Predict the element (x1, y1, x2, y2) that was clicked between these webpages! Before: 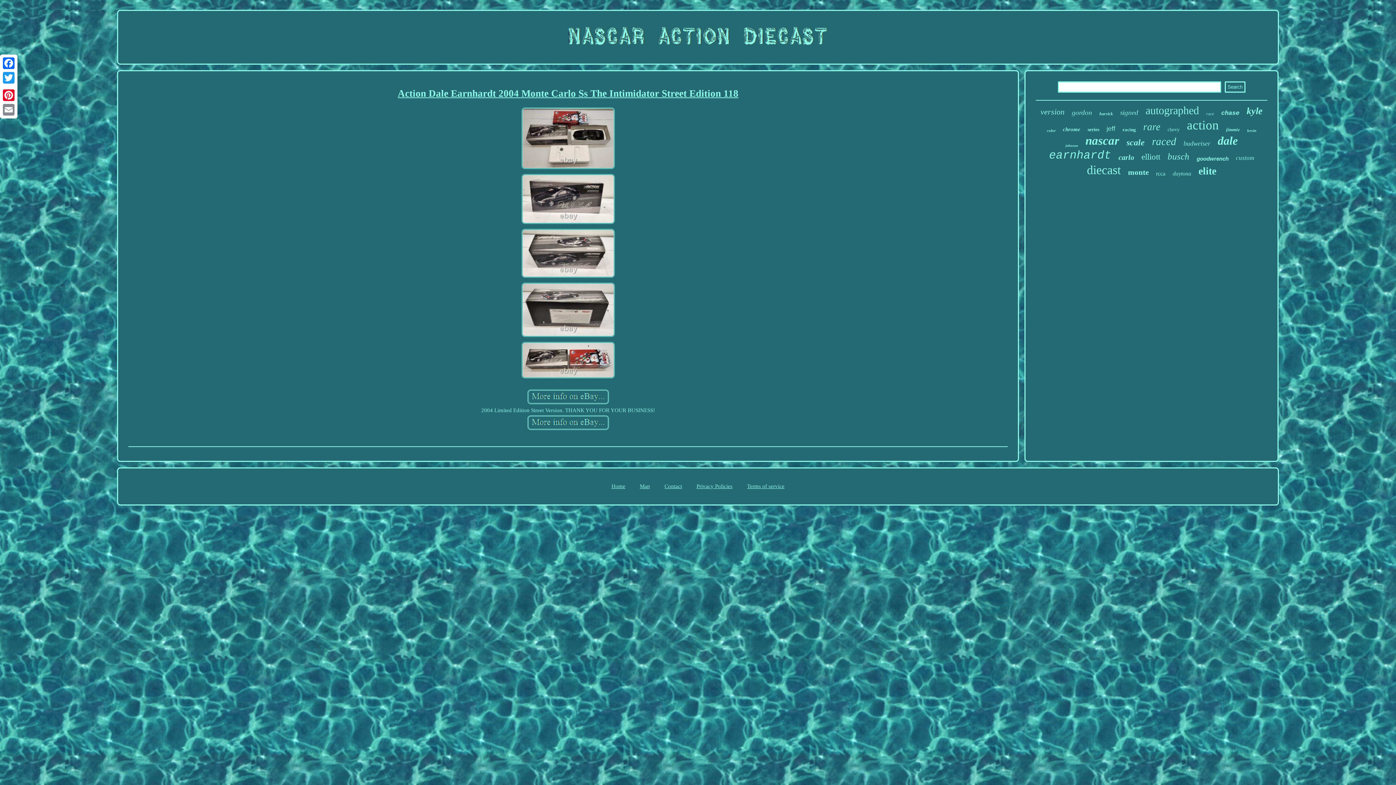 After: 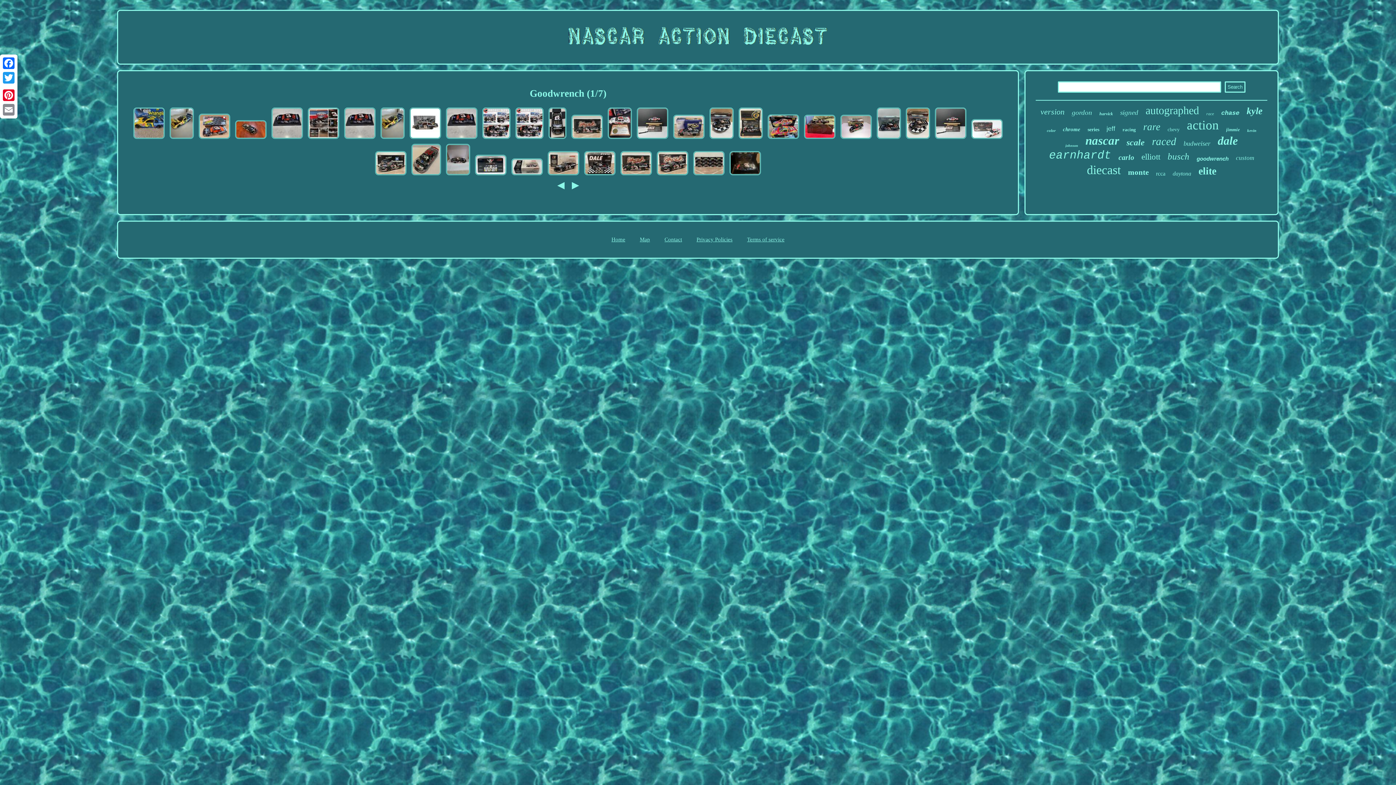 Action: bbox: (1196, 155, 1228, 161) label: goodwrench